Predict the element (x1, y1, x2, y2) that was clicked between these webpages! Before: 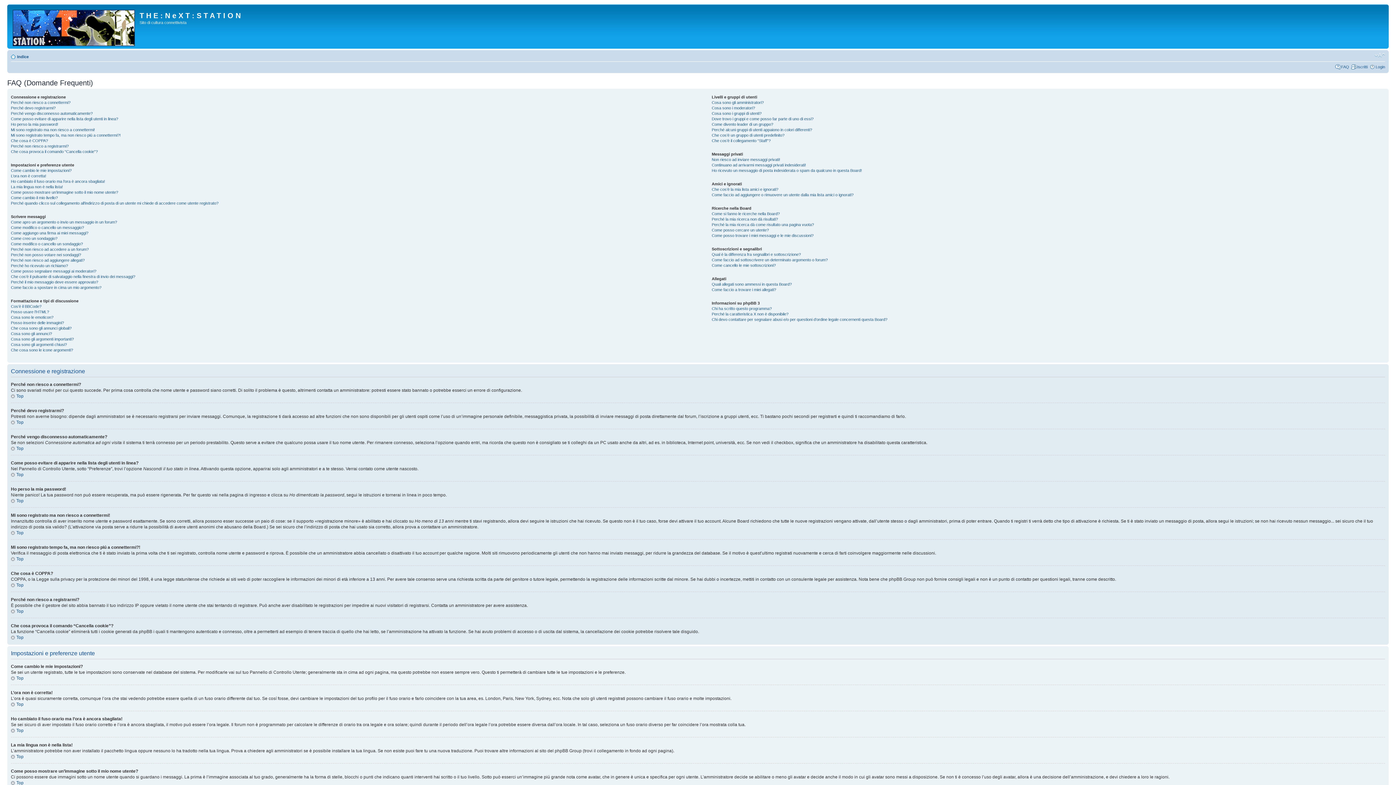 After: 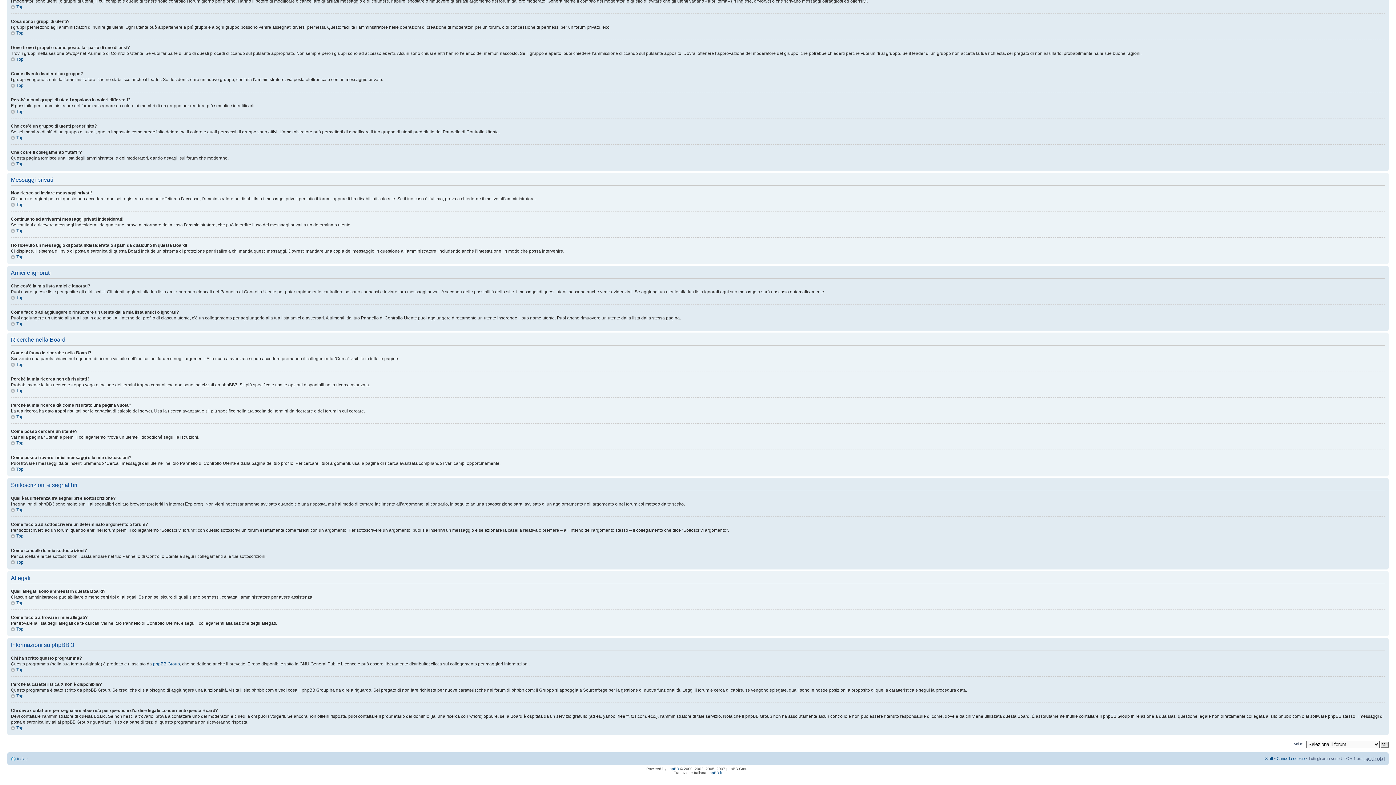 Action: bbox: (711, 257, 827, 262) label: Come faccio ad sottoscrivere un determinato argomento o forum?